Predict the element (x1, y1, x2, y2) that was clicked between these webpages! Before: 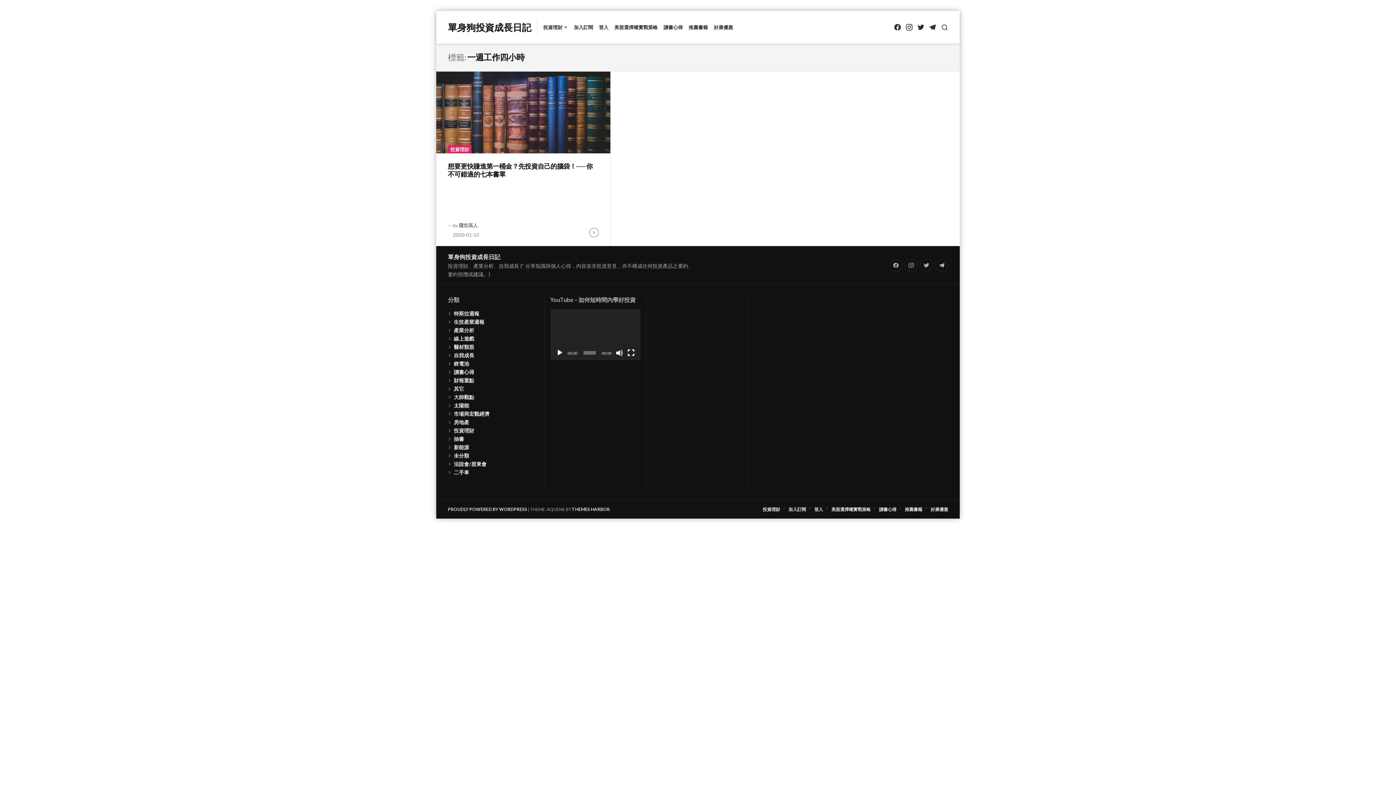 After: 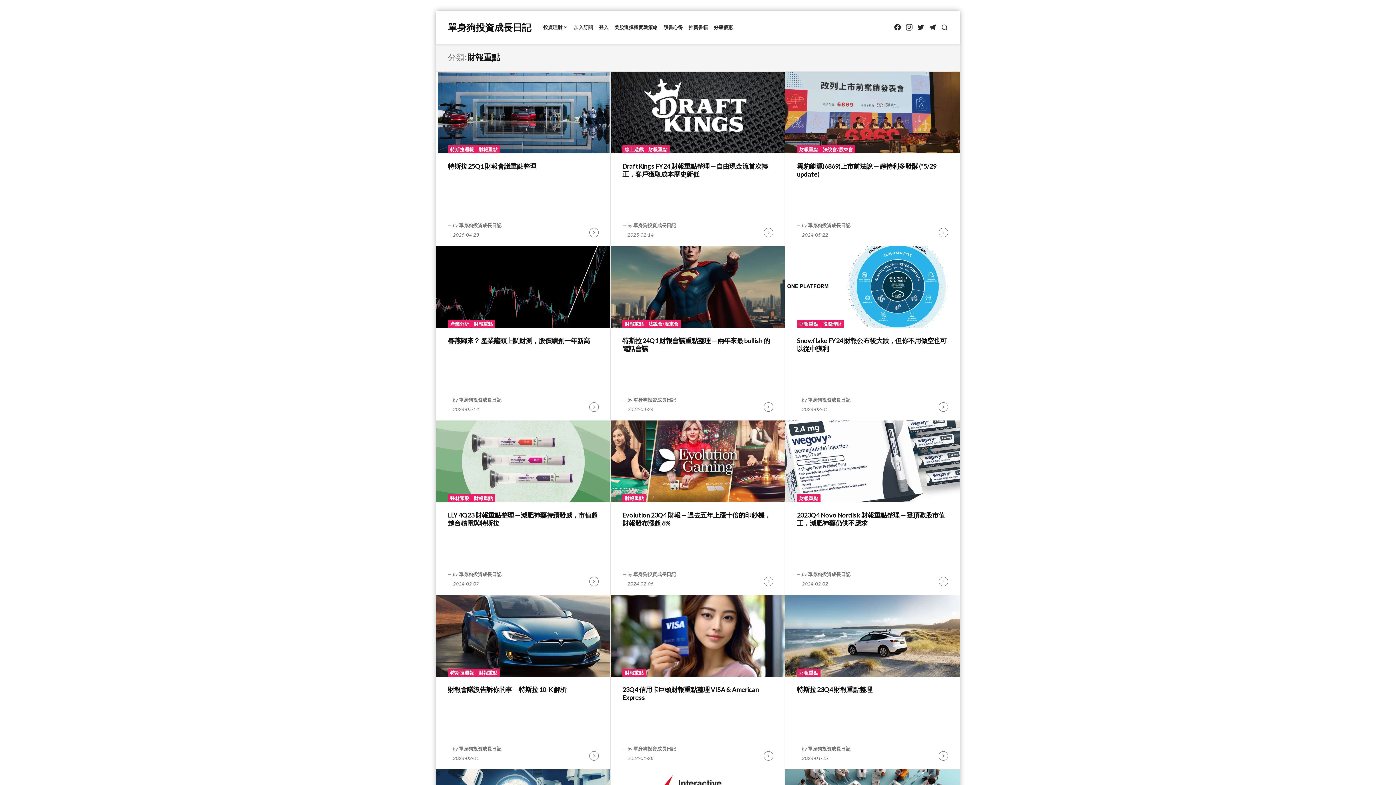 Action: bbox: (453, 377, 474, 383) label: 財報重點